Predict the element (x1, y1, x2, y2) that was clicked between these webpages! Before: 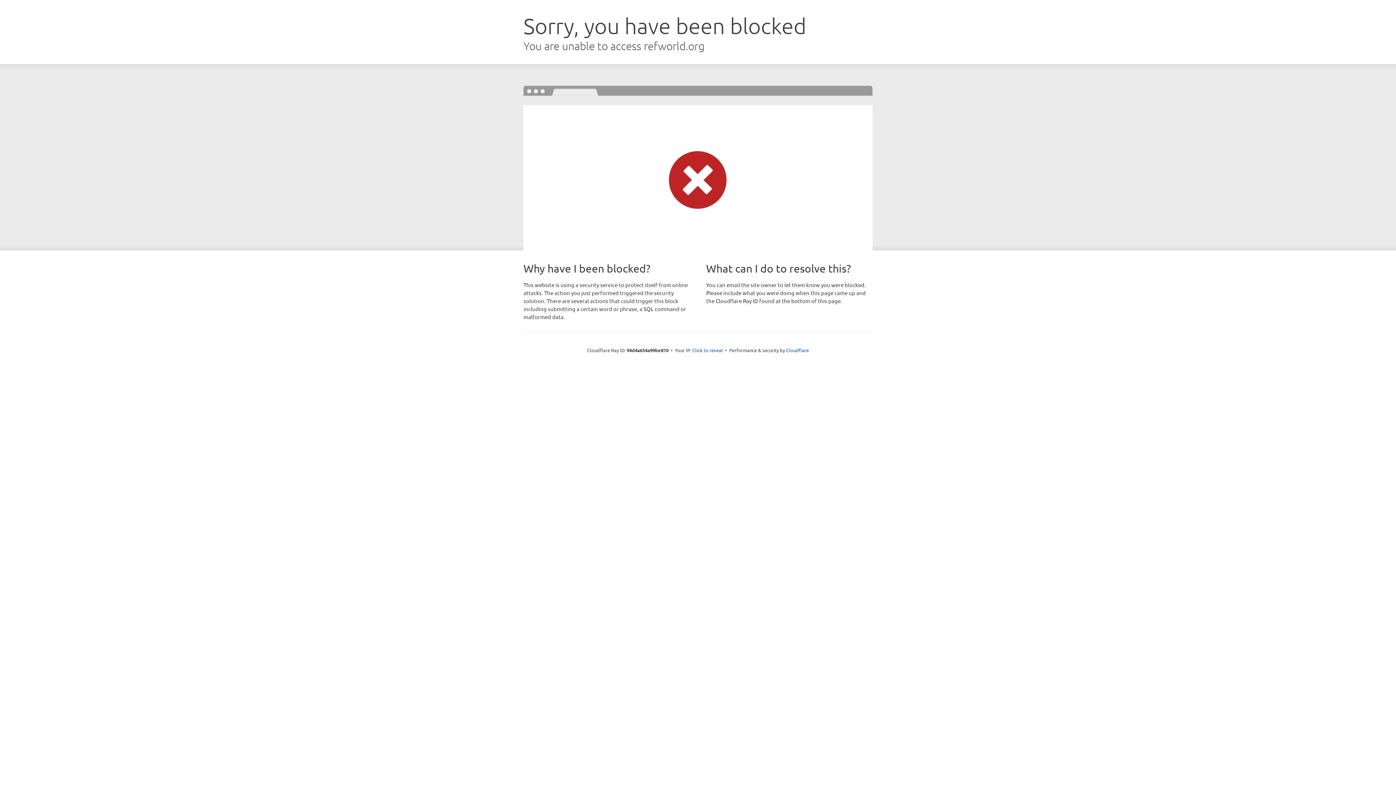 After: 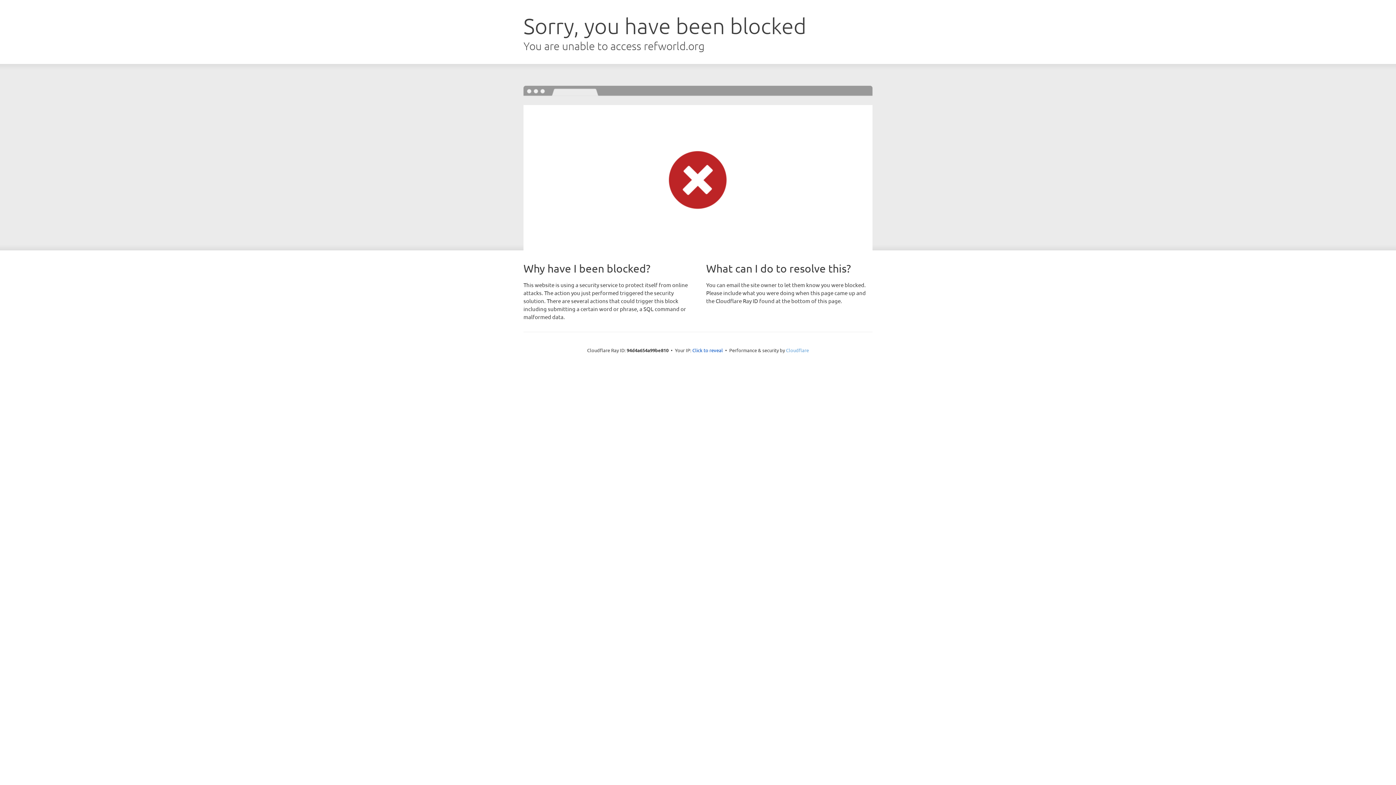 Action: bbox: (786, 347, 809, 353) label: Cloudflare